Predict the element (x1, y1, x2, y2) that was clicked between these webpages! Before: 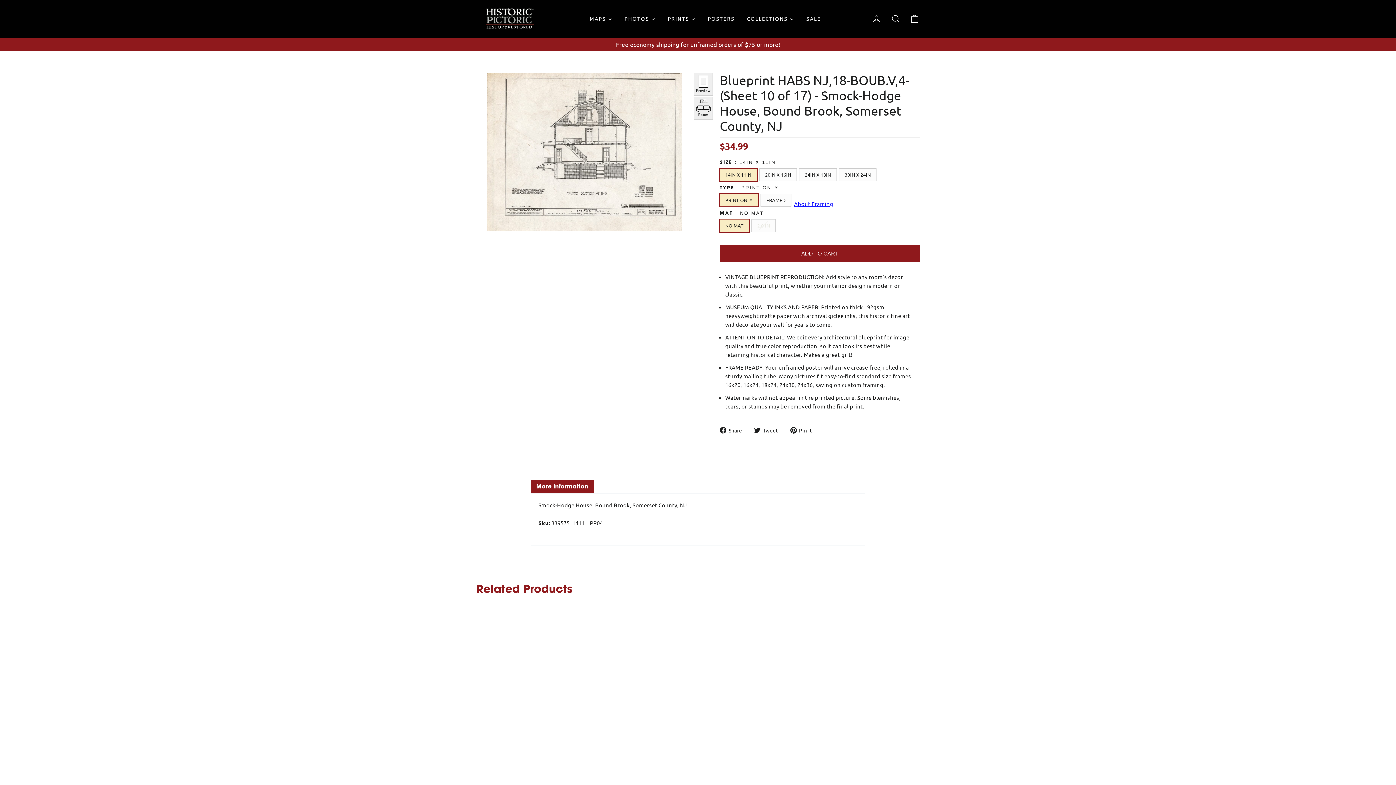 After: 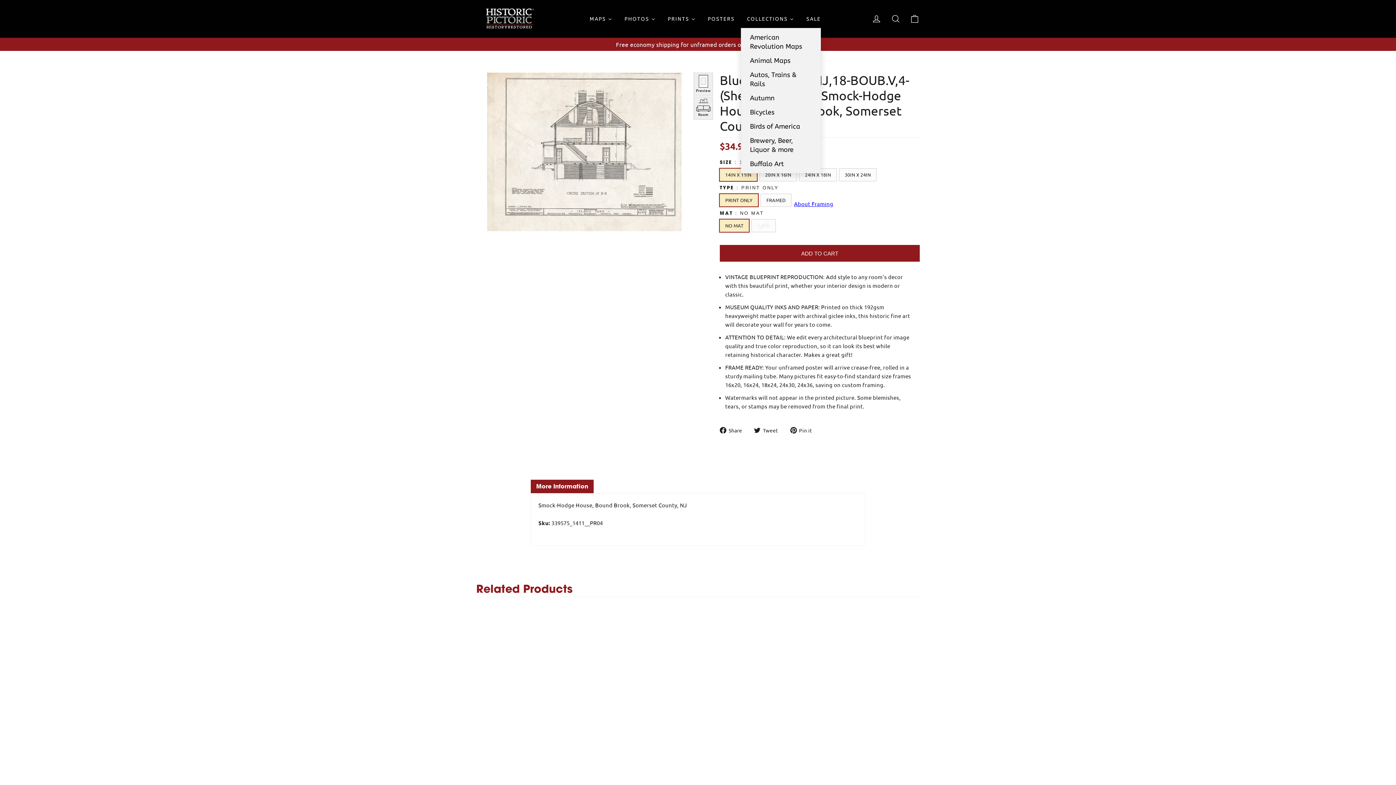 Action: label: COLLECTIONS bbox: (741, 9, 800, 28)